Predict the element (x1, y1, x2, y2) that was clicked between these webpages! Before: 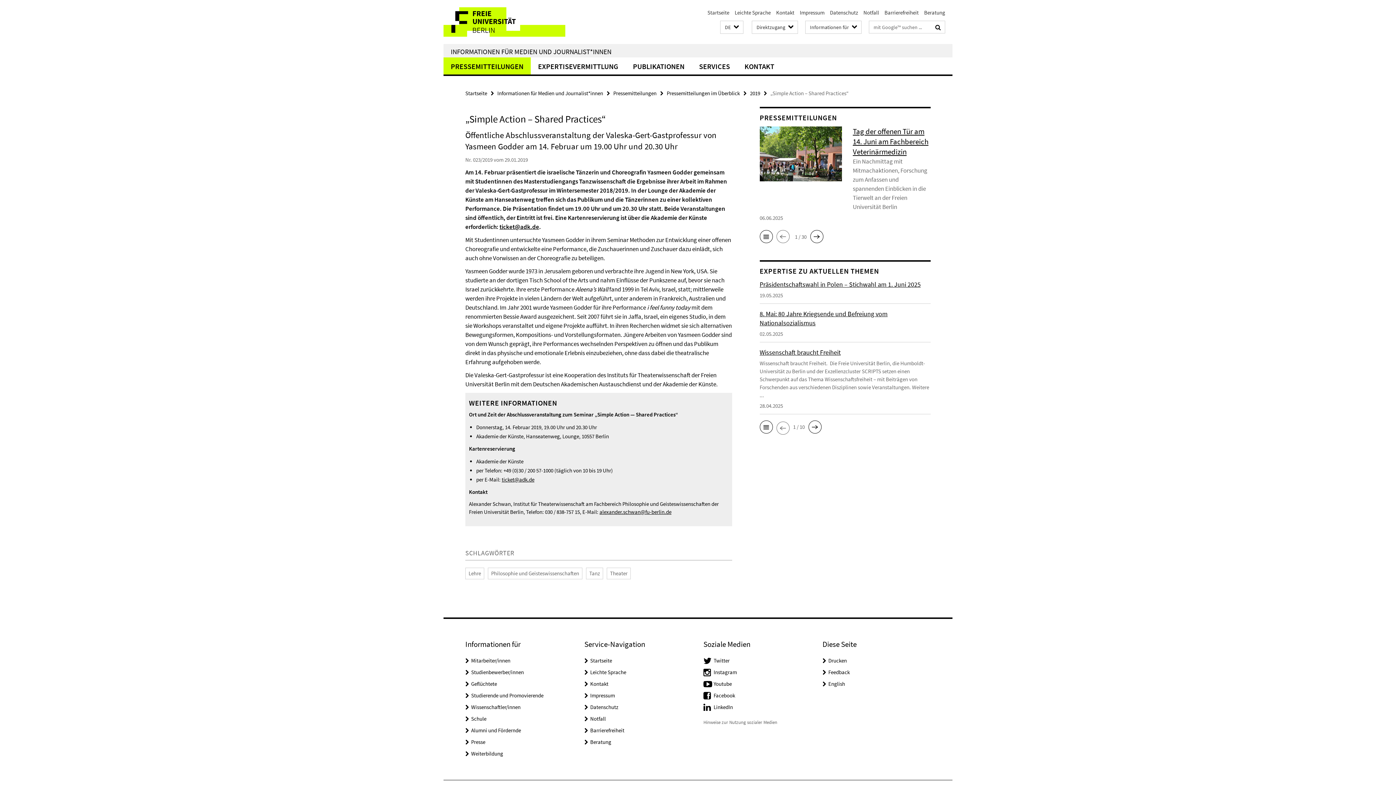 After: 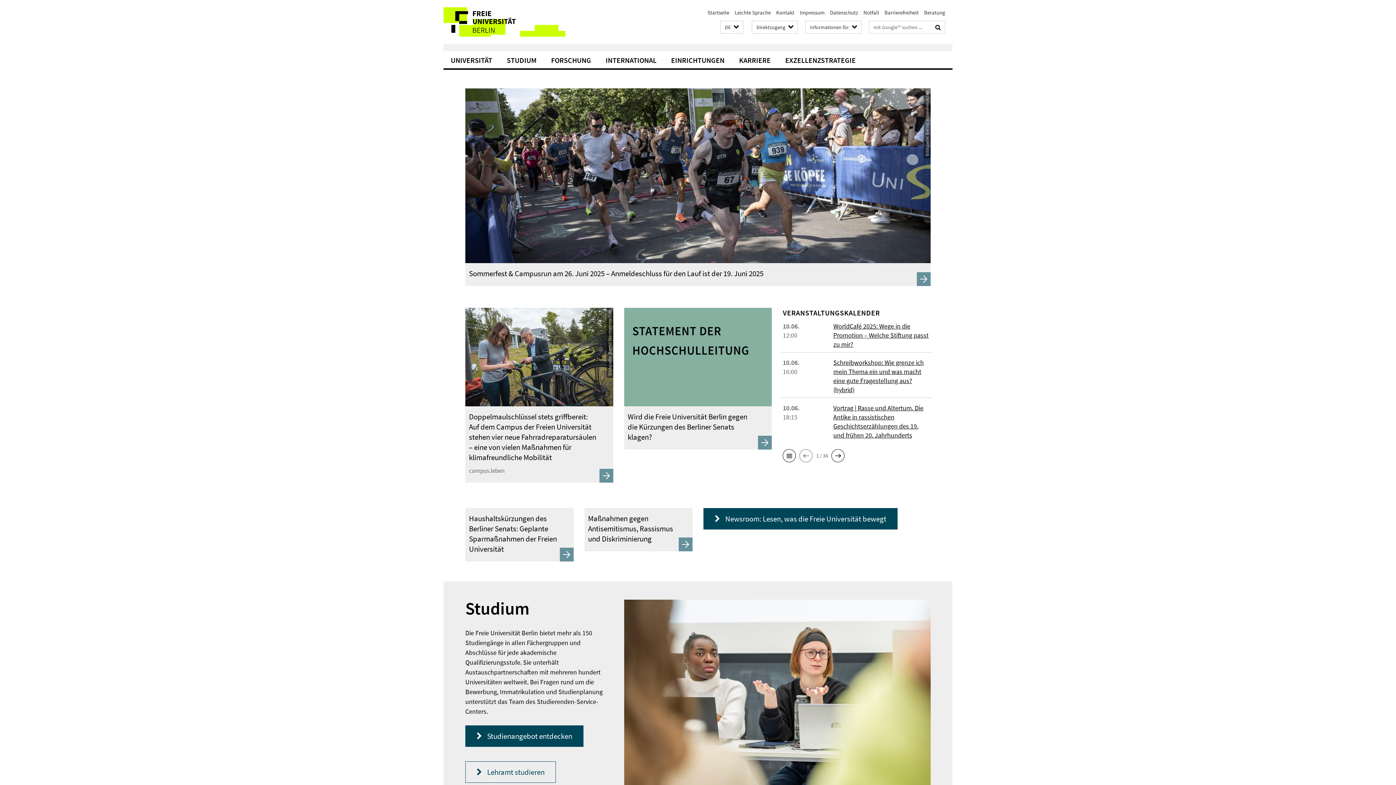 Action: bbox: (443, 7, 565, 36)